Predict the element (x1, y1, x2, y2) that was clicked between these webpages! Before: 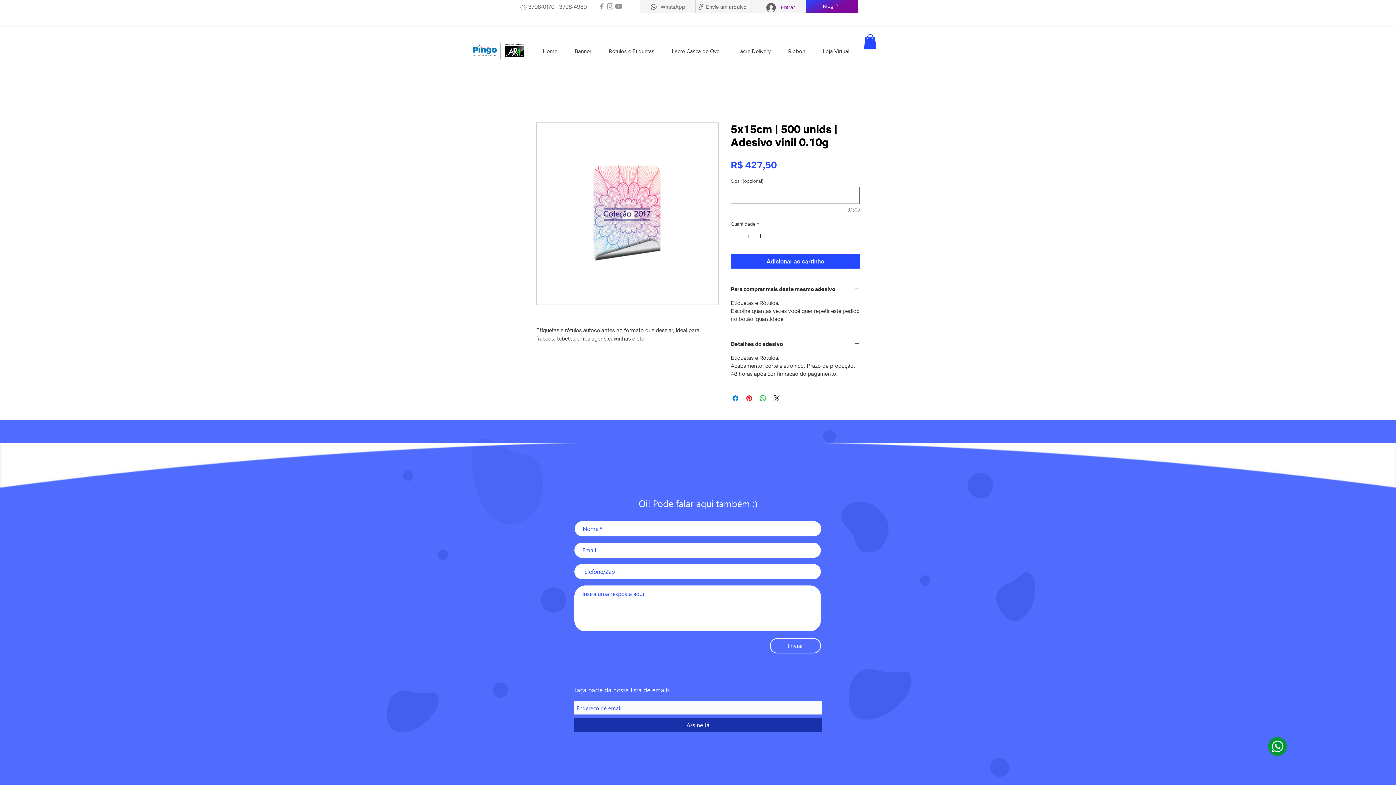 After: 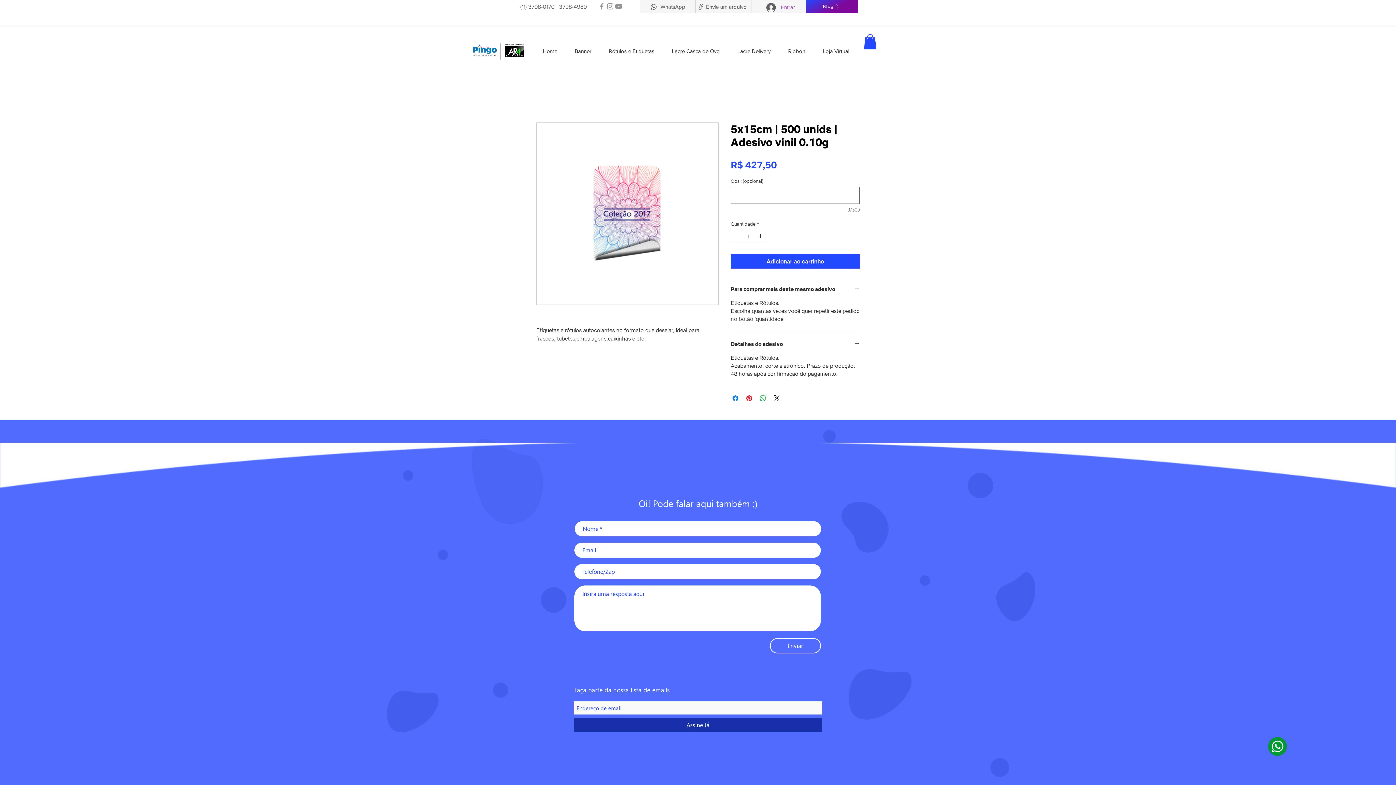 Action: label: Entrar bbox: (761, 0, 800, 14)